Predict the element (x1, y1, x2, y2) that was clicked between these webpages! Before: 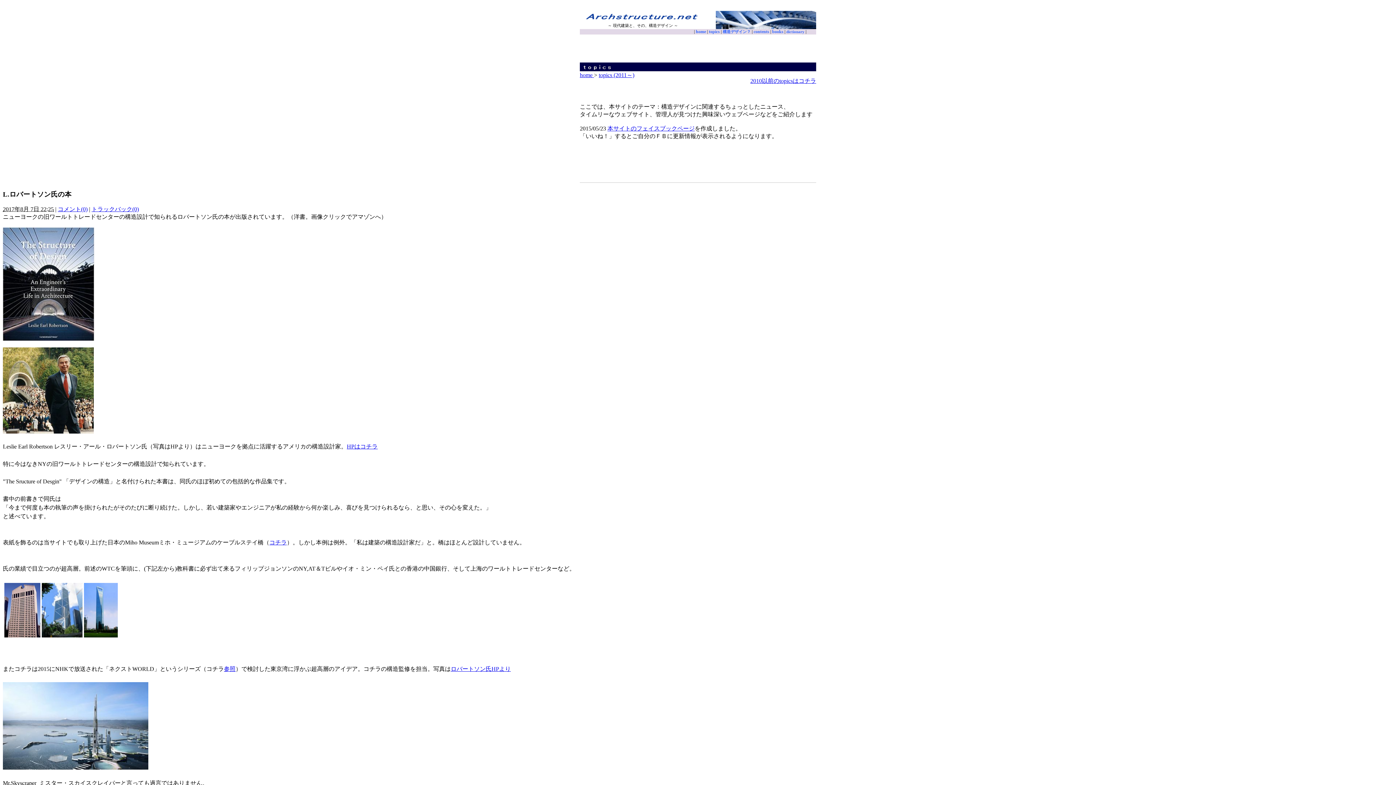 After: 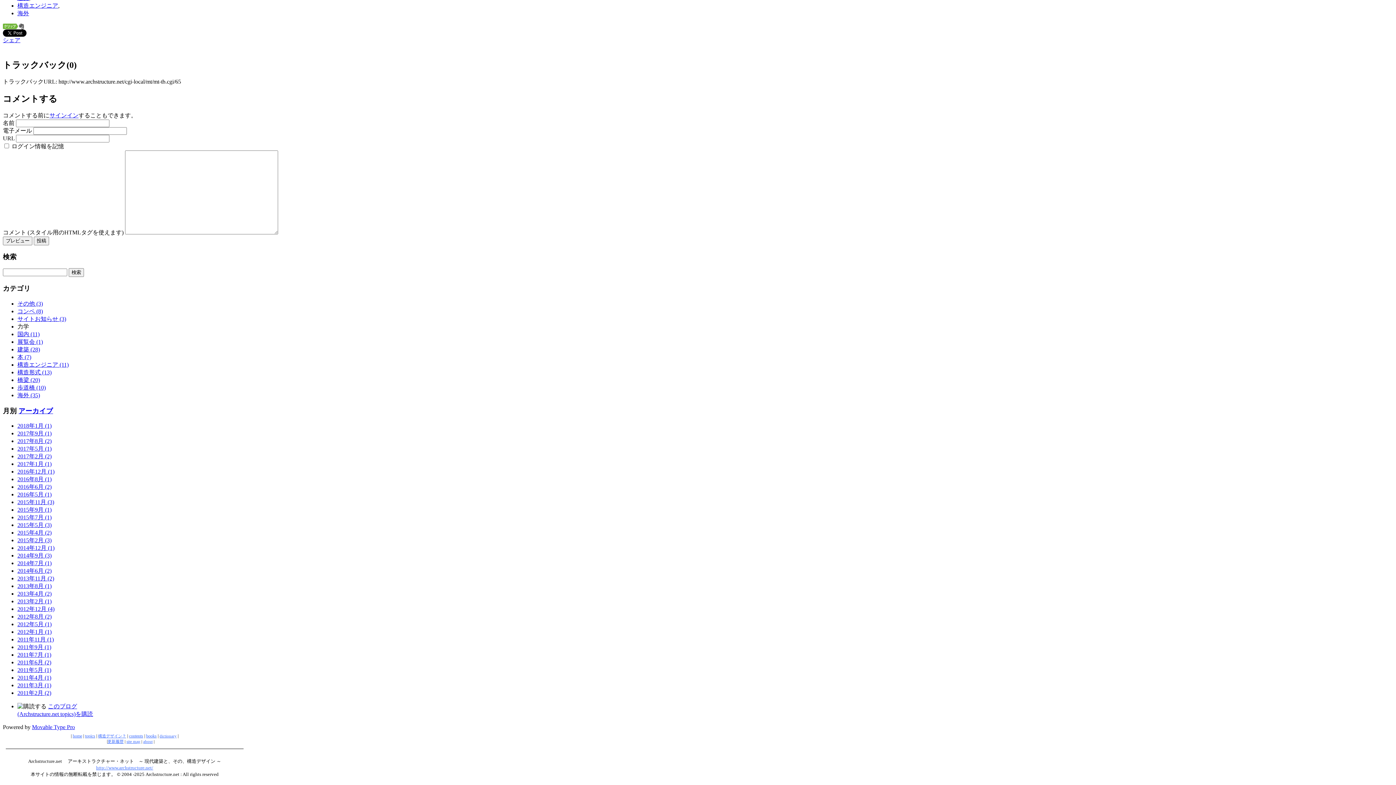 Action: label: トラックバック(0) bbox: (91, 206, 138, 212)